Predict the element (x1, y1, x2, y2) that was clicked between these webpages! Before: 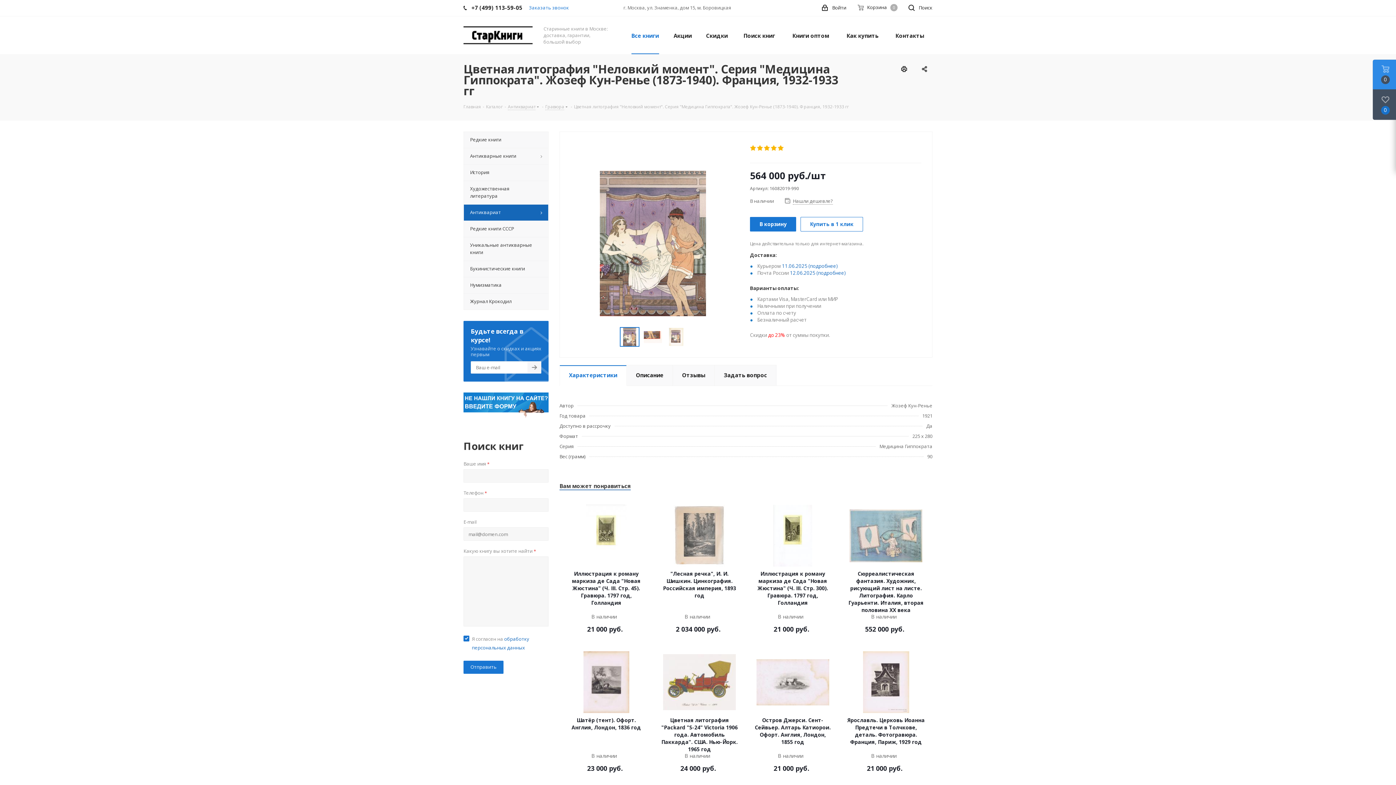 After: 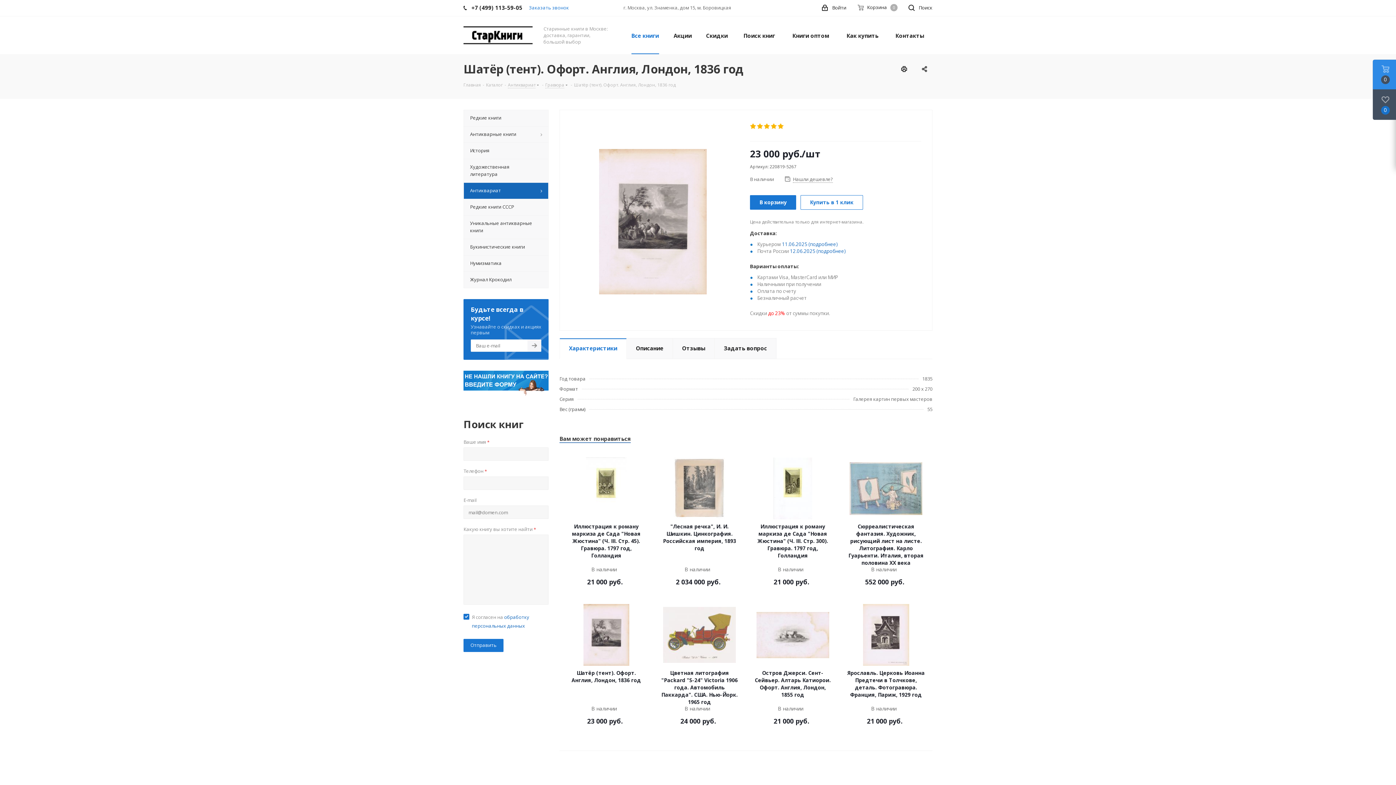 Action: bbox: (566, 717, 646, 731) label: Шатёр (тент). Офорт. Англия, Лондон, 1836 год